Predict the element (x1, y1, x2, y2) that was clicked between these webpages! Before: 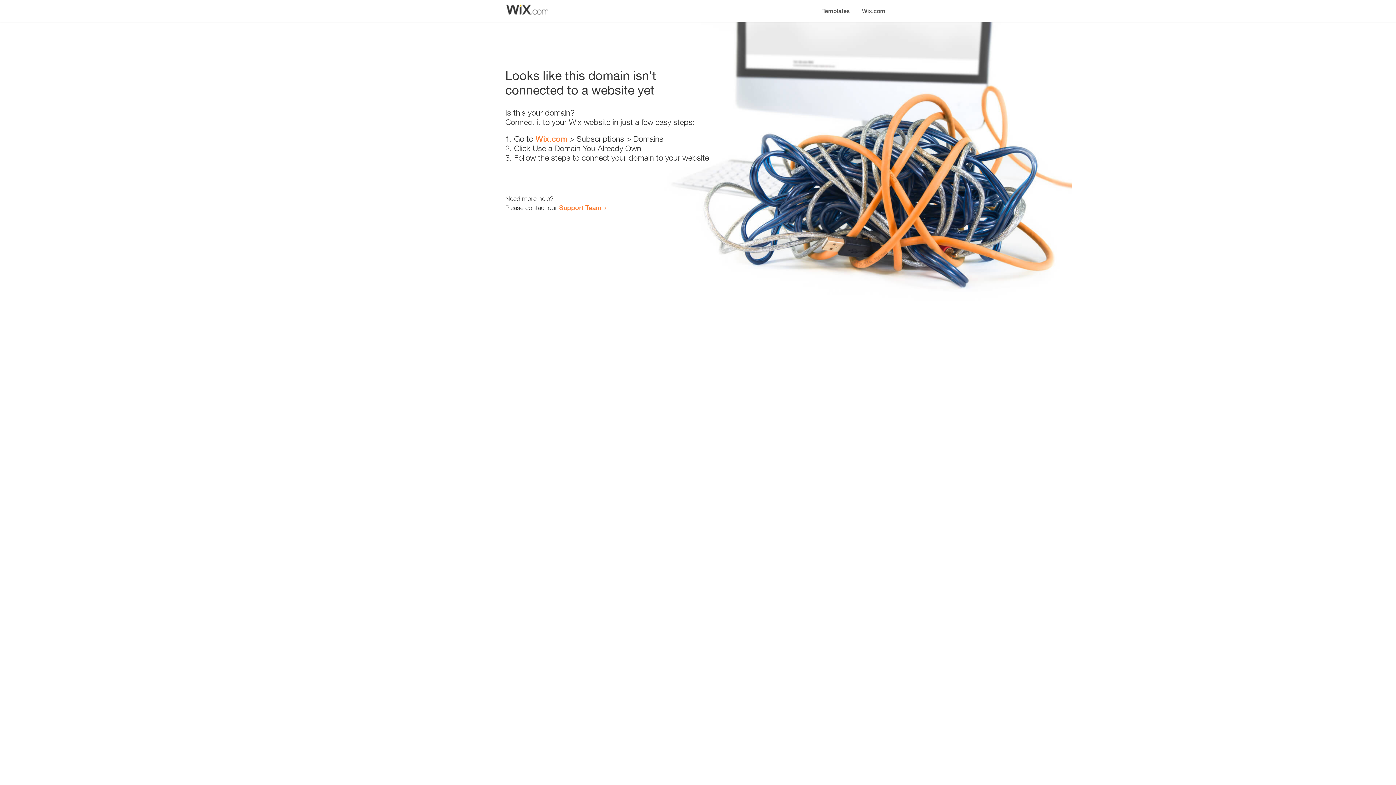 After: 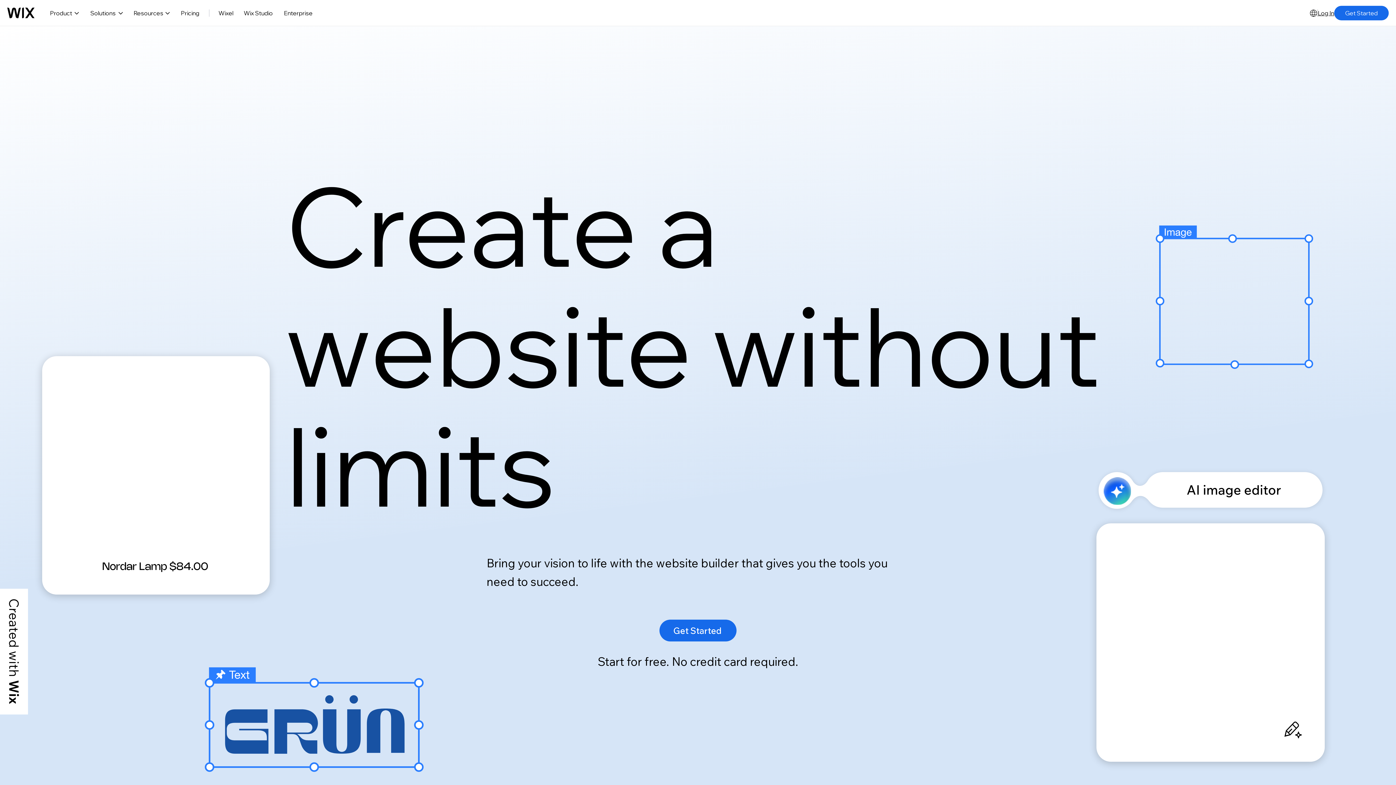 Action: bbox: (856, 0, 890, 14) label: Wix.com